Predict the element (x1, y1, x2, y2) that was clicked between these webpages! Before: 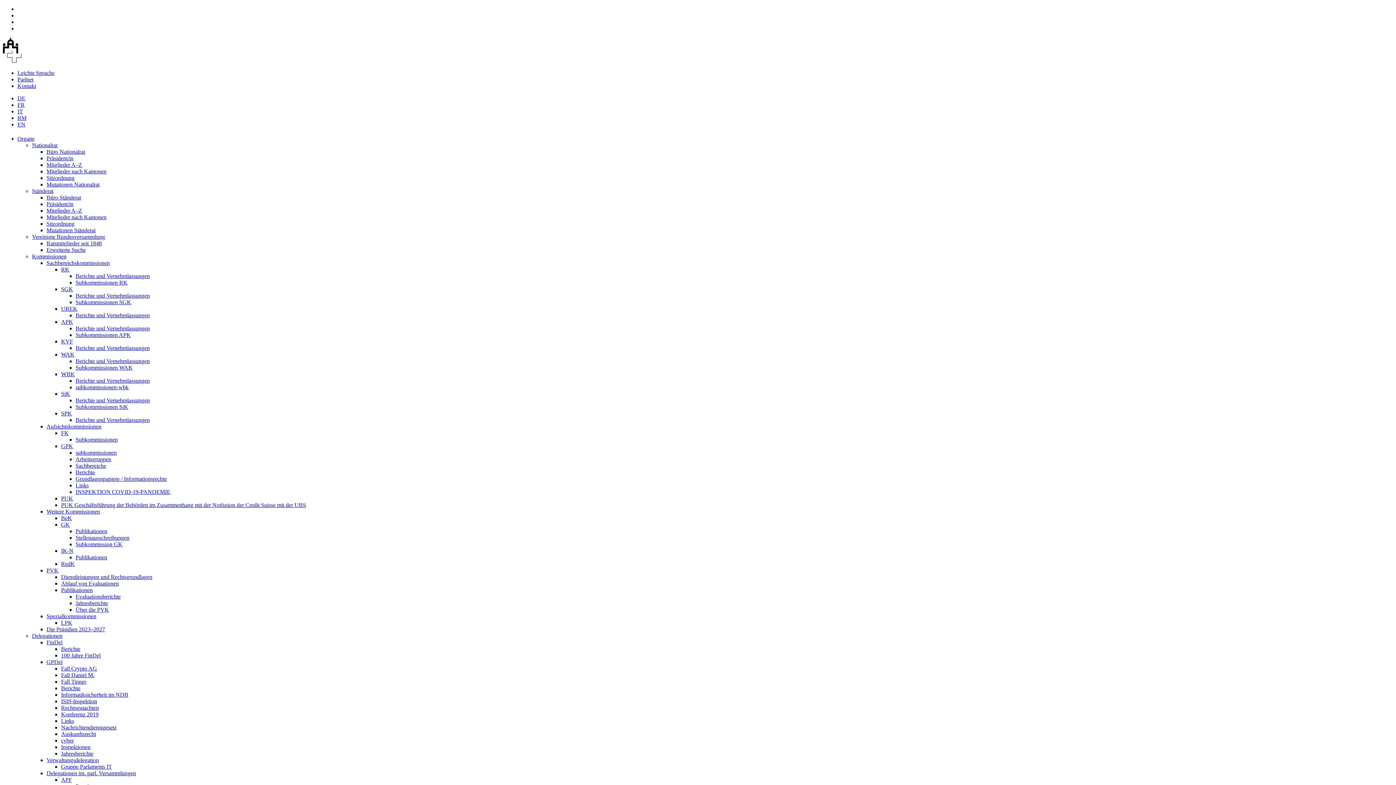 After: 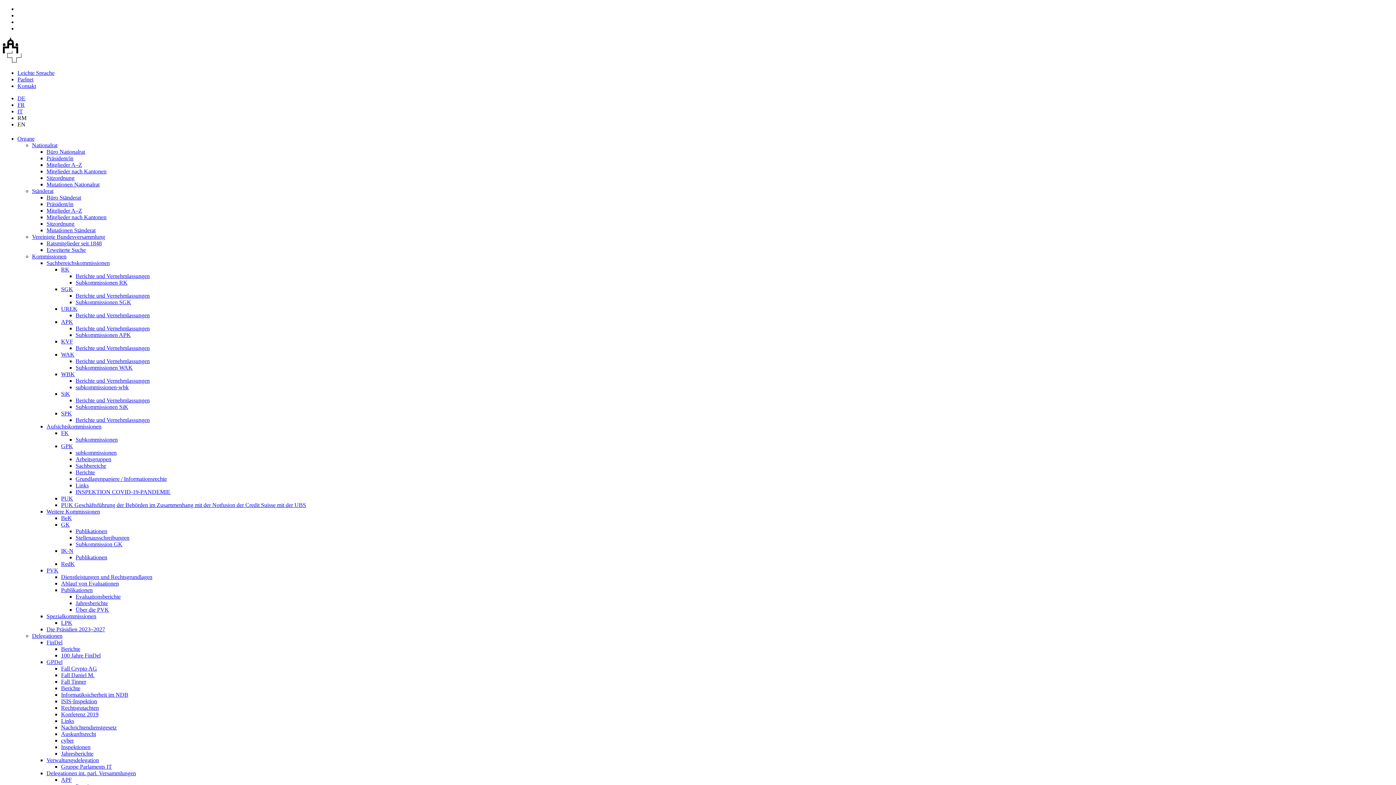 Action: bbox: (61, 698, 97, 704) label: ISIS-Inspektion